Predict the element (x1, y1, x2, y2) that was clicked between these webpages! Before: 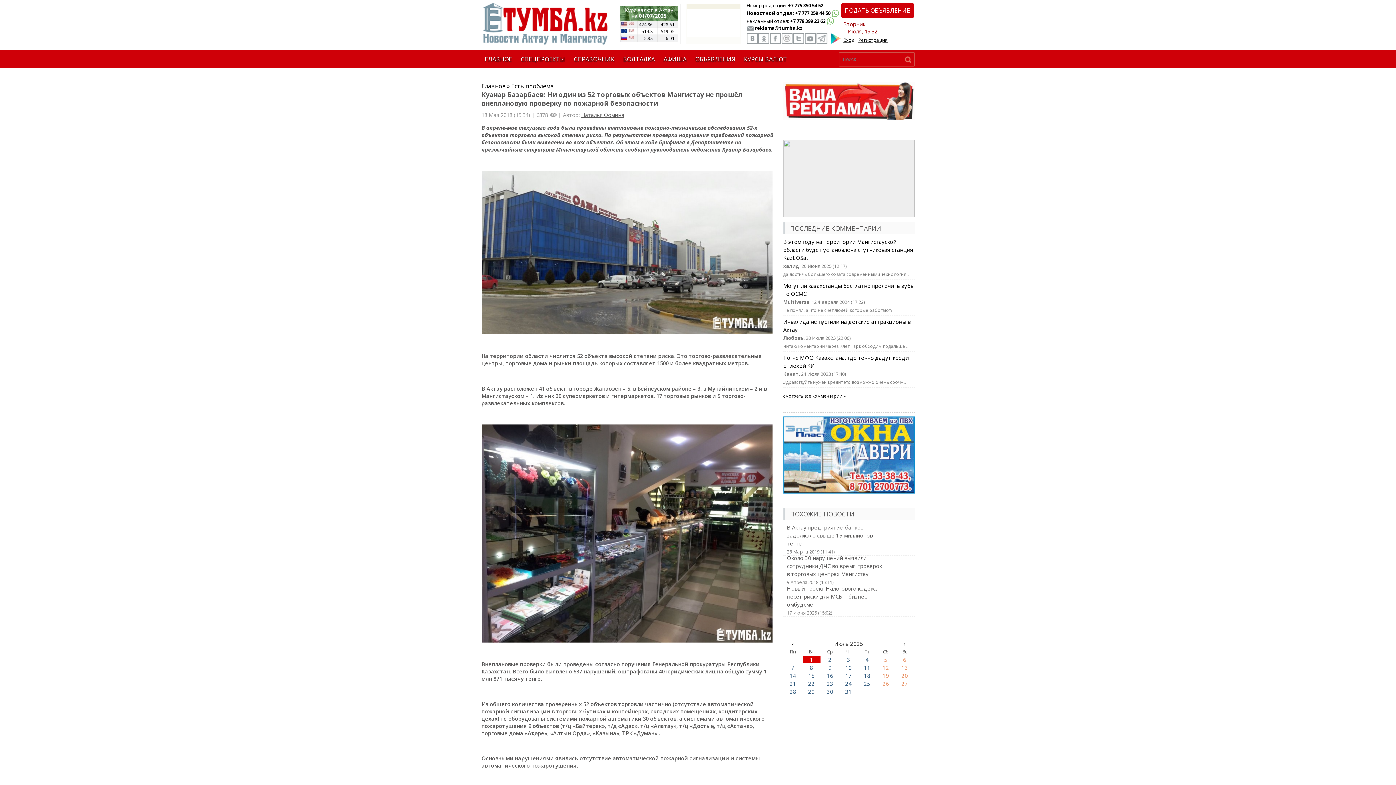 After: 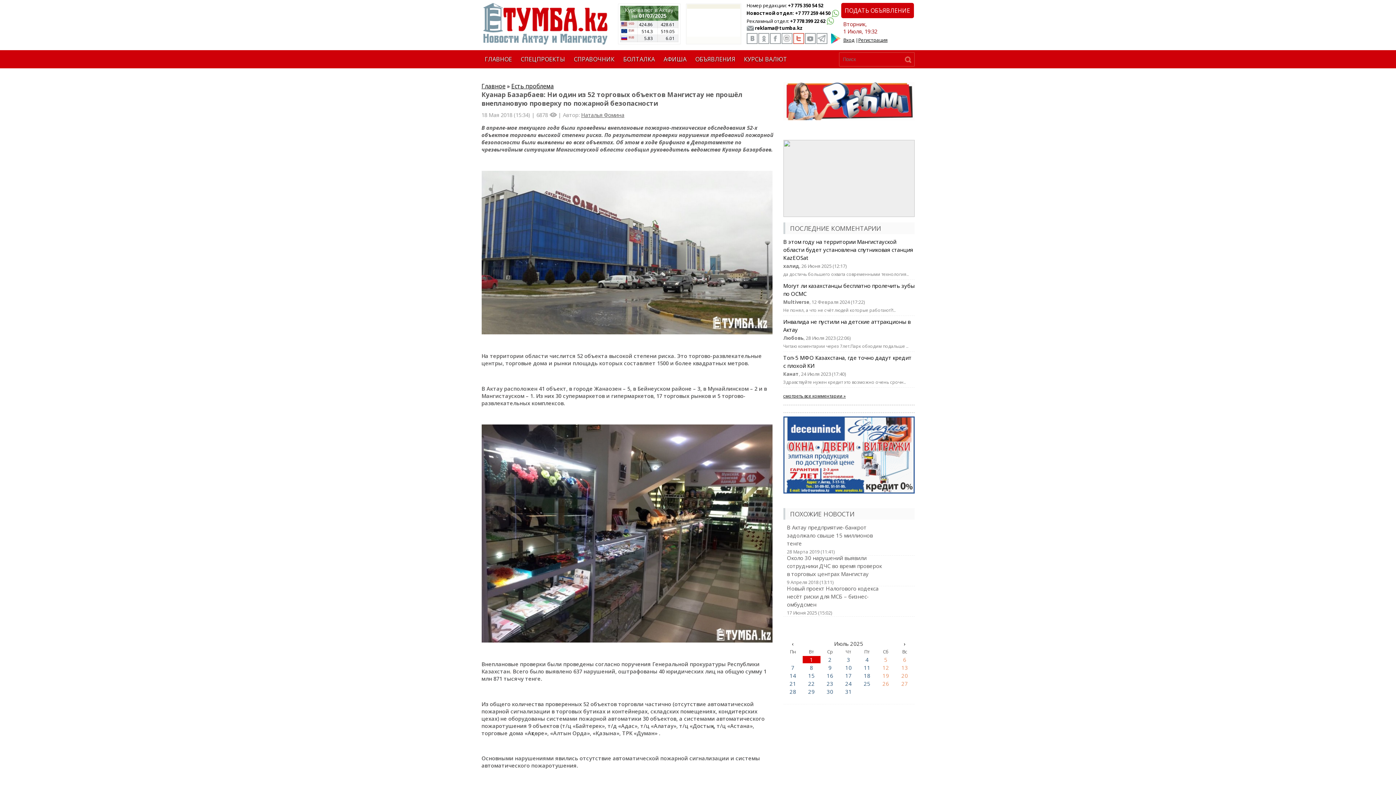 Action: bbox: (793, 33, 804, 44)